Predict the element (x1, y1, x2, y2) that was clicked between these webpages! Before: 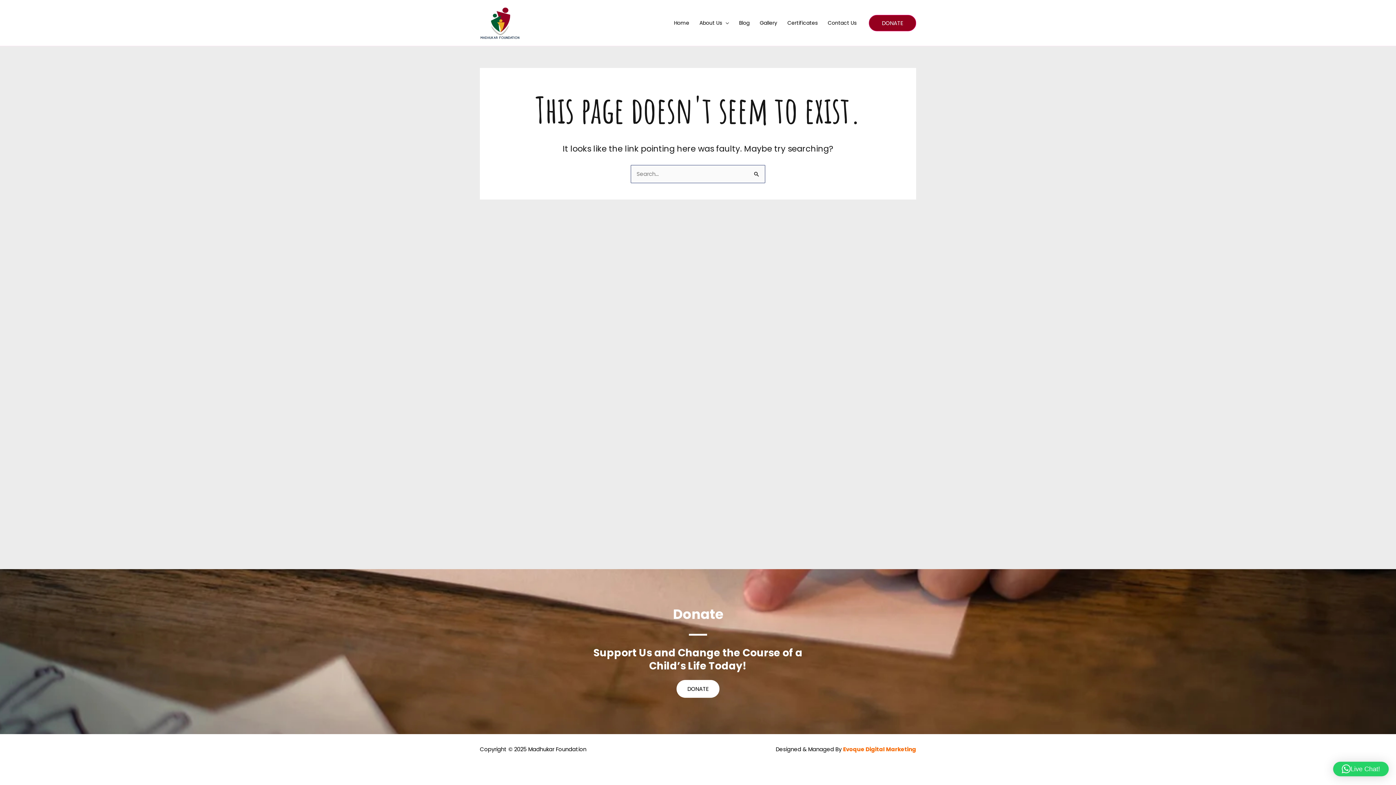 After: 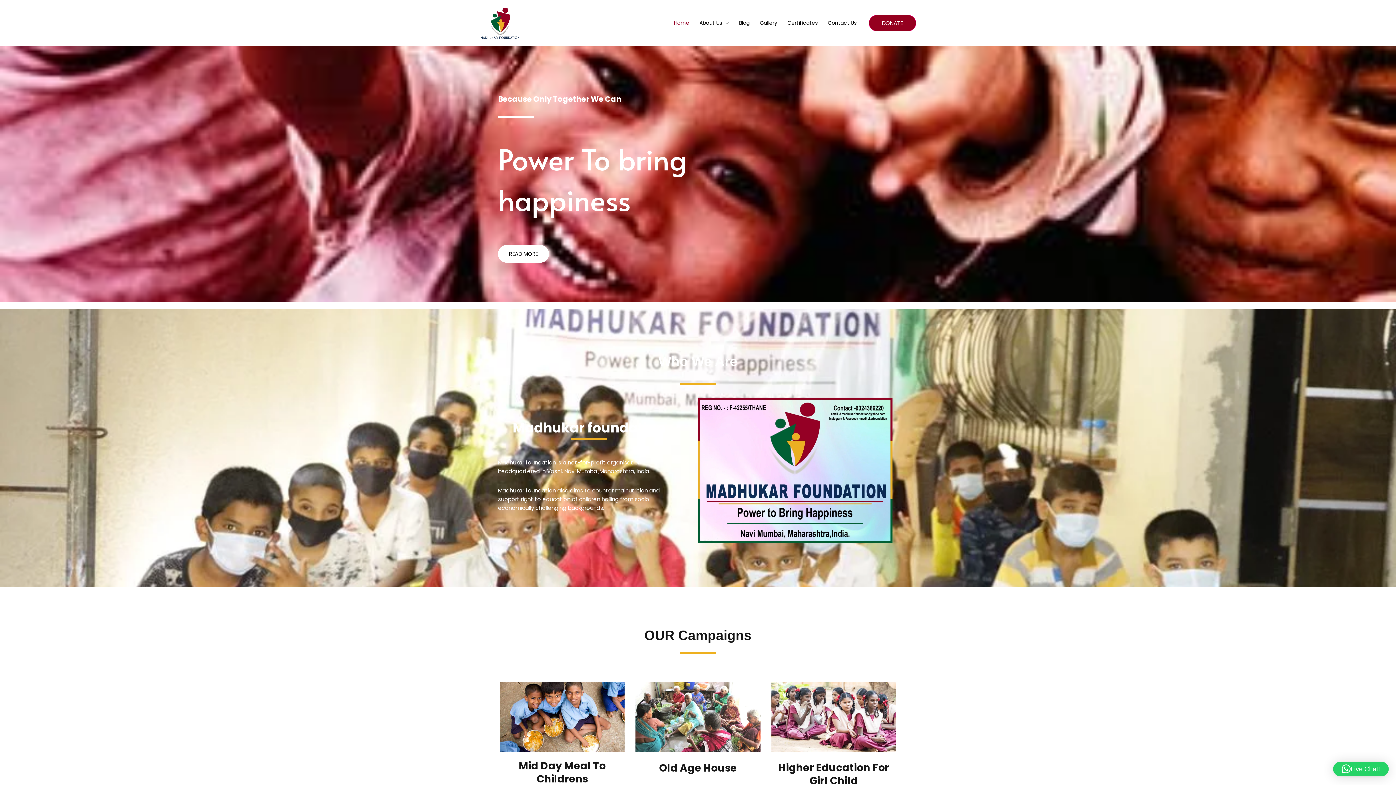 Action: label: Home bbox: (669, 10, 694, 35)